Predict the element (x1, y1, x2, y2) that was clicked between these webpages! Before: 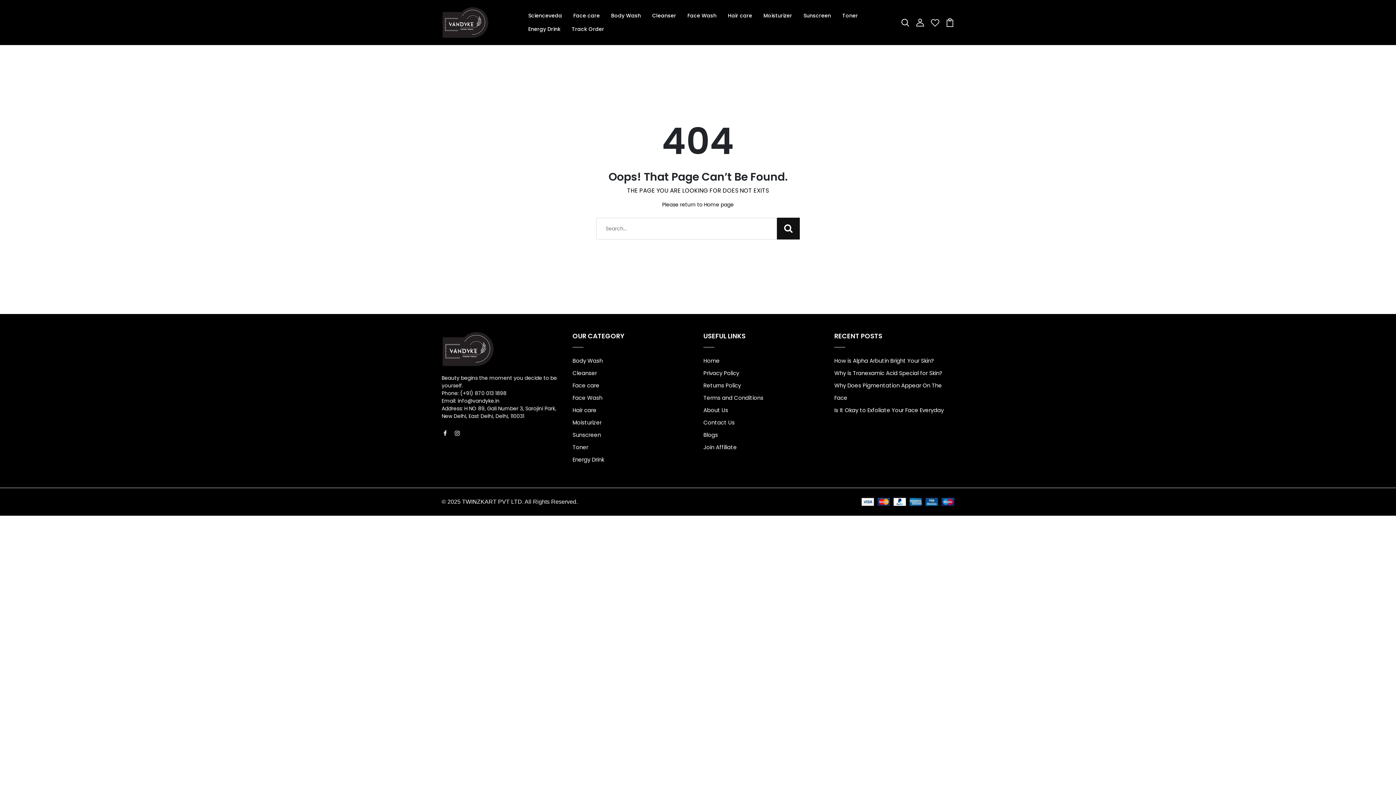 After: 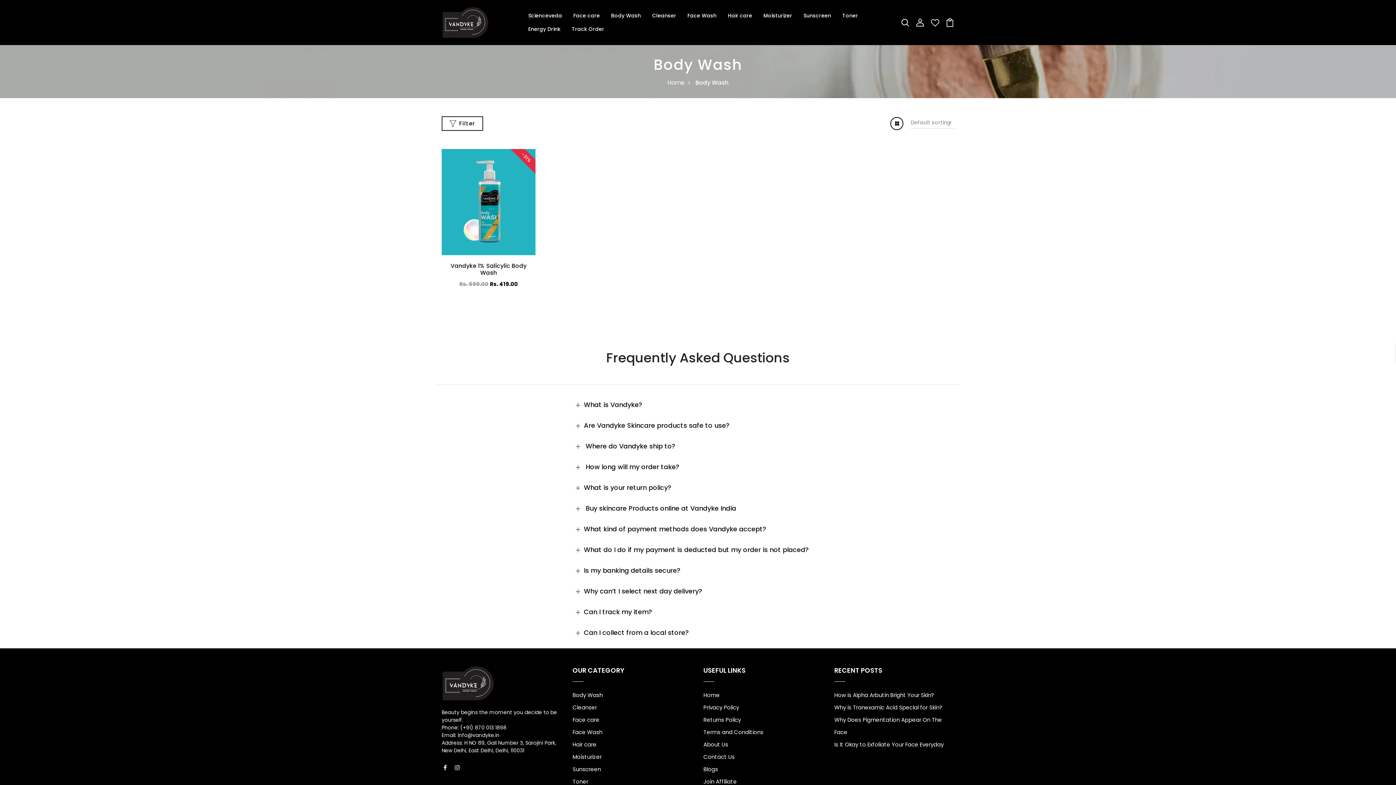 Action: bbox: (608, 9, 644, 22) label: Body Wash